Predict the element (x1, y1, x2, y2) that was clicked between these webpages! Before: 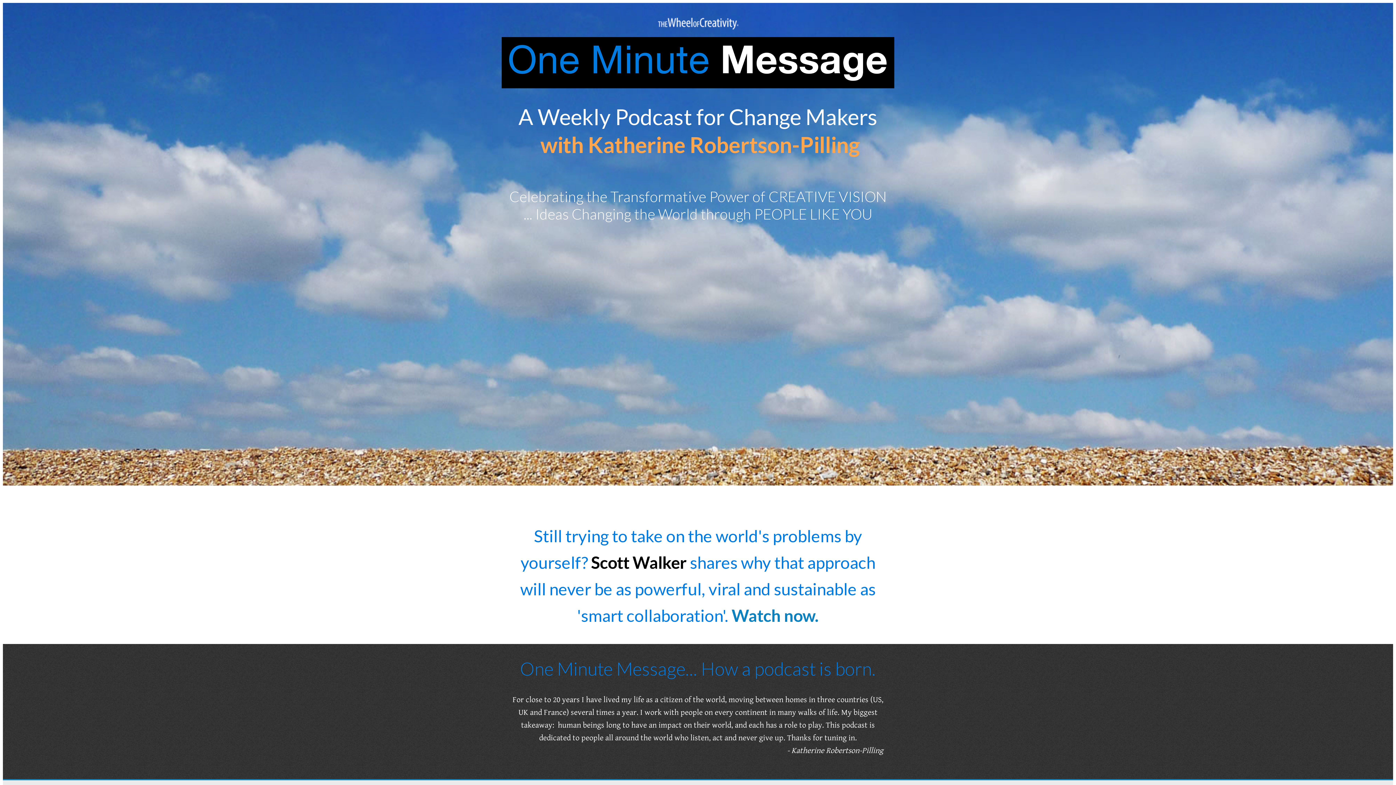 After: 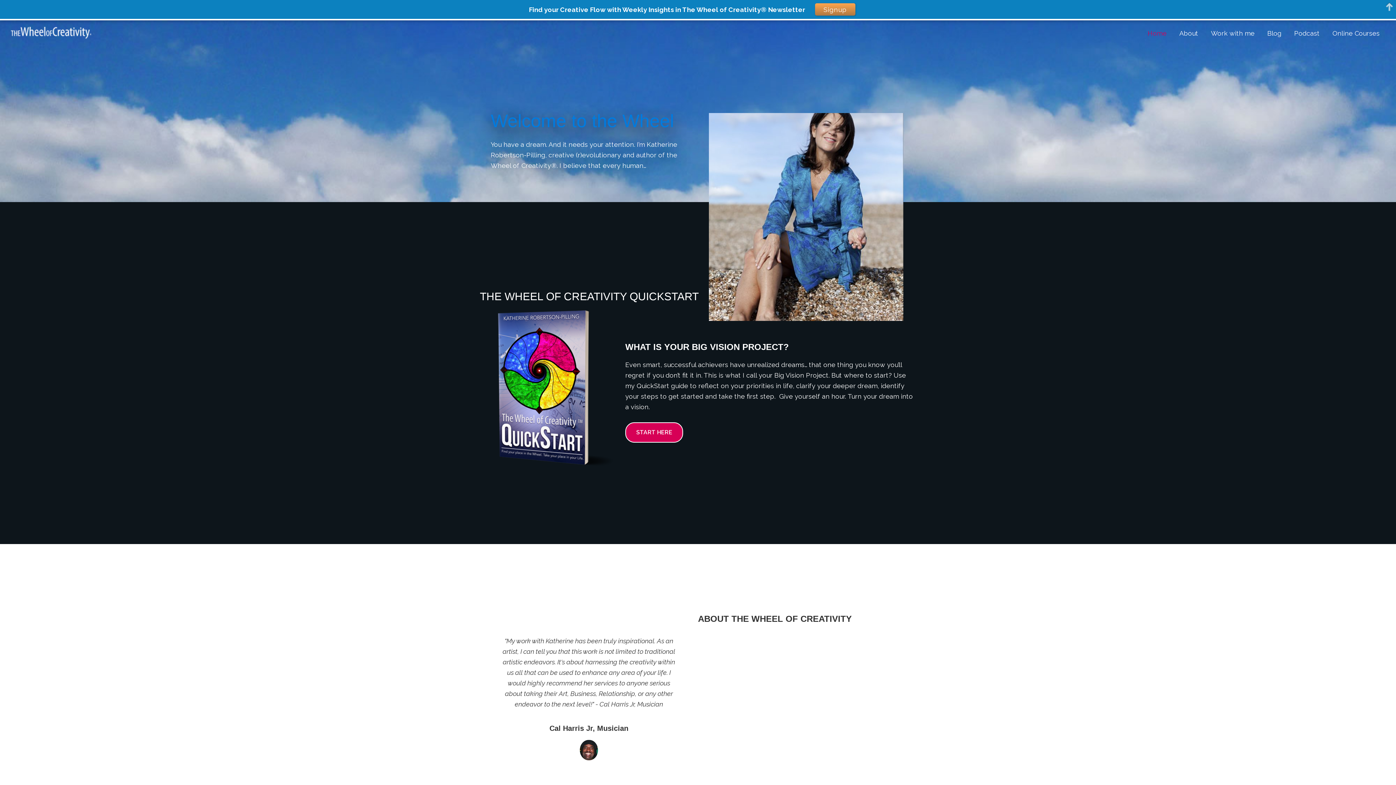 Action: bbox: (658, 17, 738, 29)